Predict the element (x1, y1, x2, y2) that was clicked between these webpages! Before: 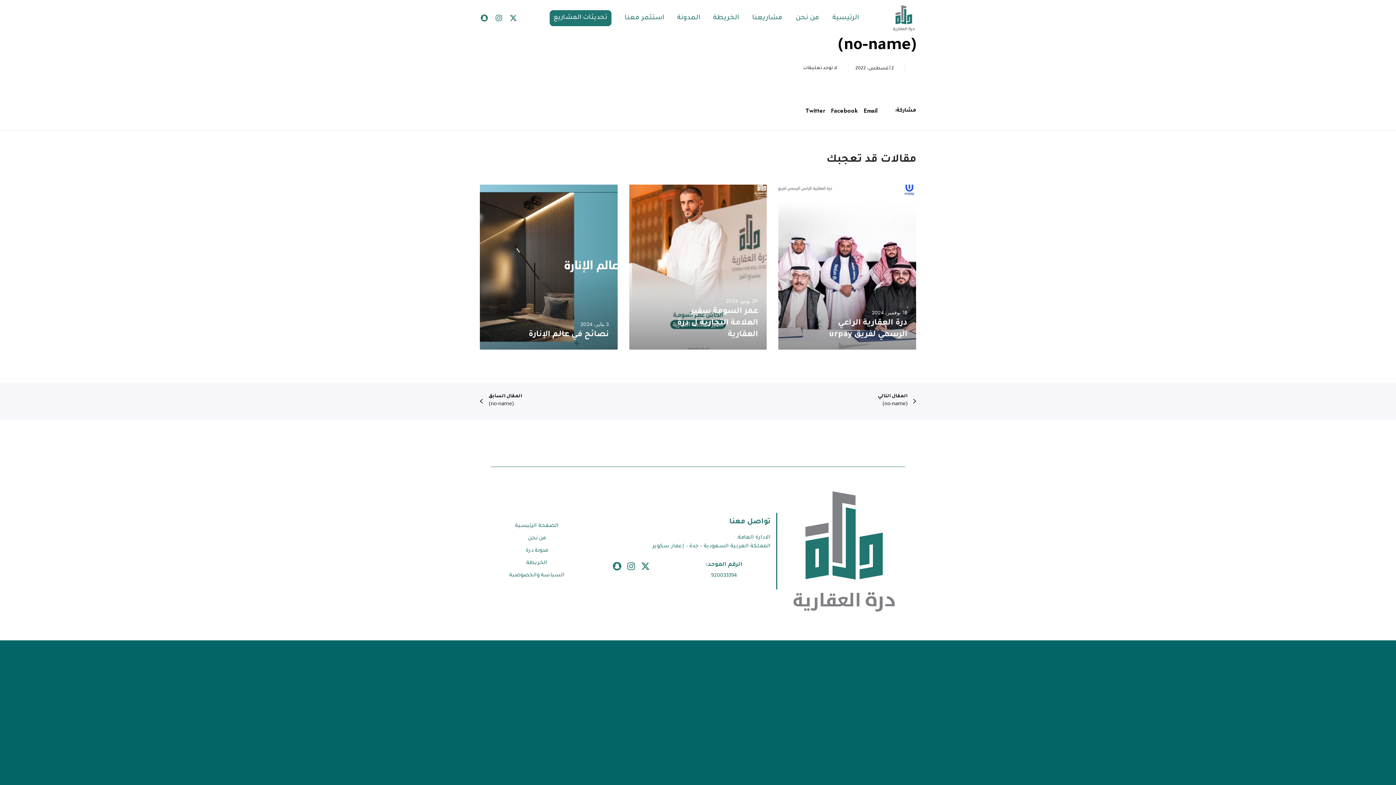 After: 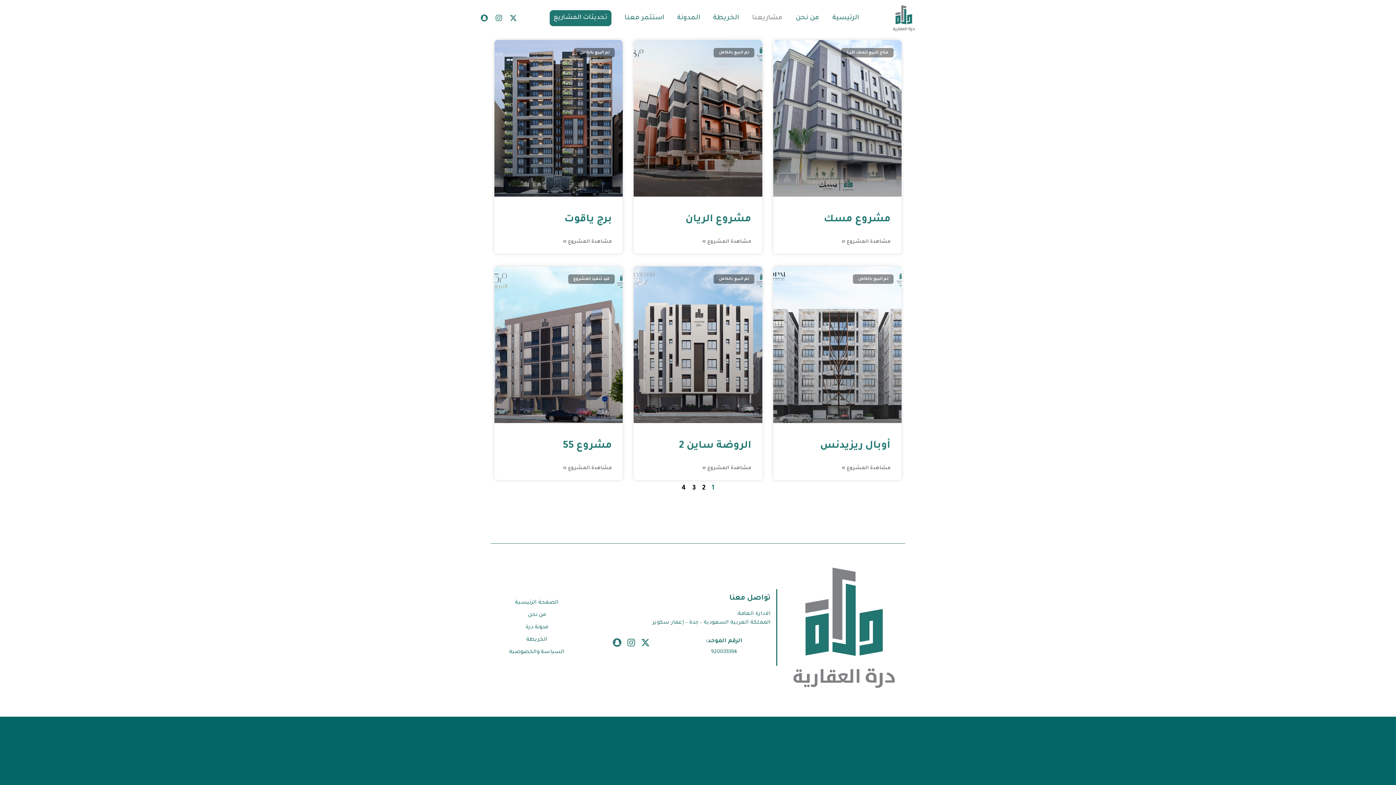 Action: label: مشاريعنا bbox: (752, 13, 782, 22)